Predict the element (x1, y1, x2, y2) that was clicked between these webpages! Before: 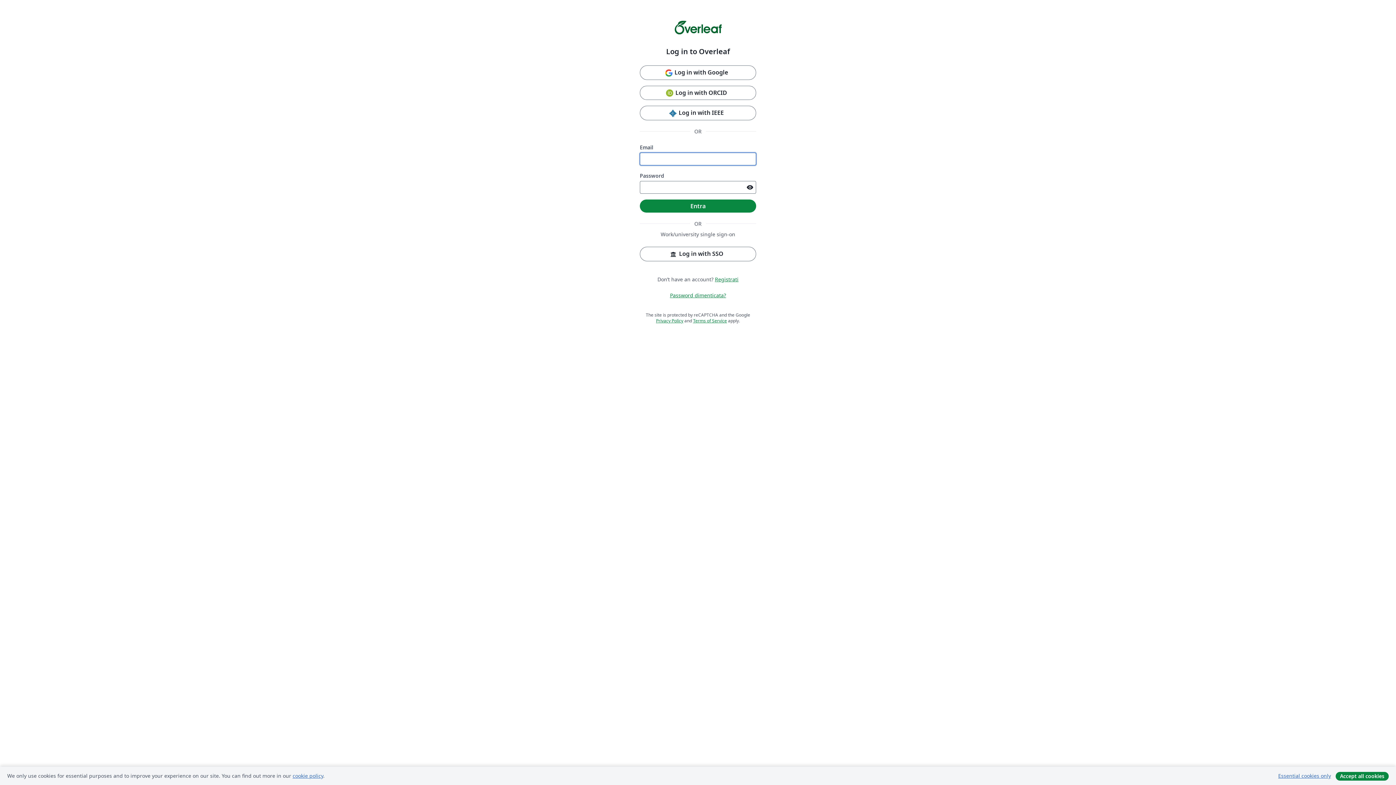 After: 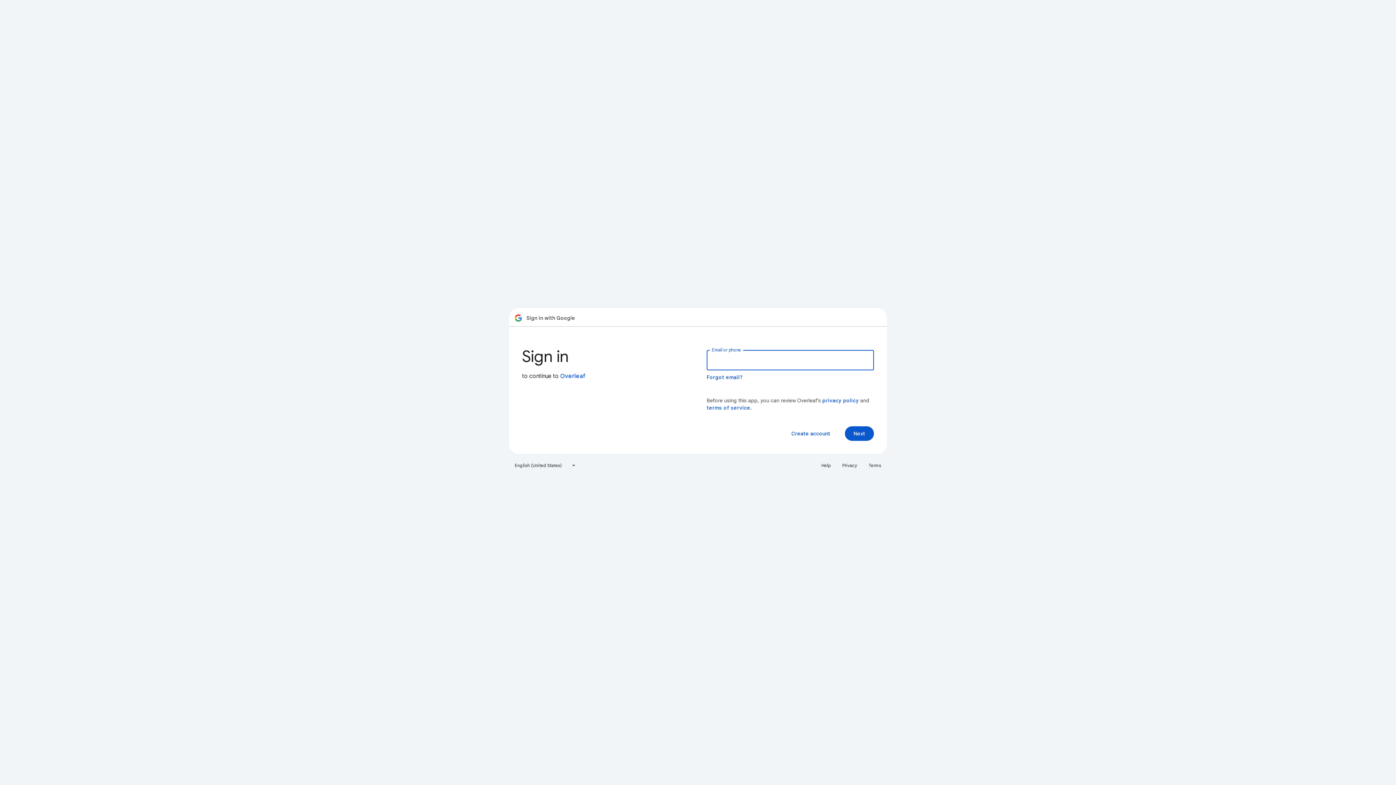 Action: bbox: (640, 65, 756, 79) label: Log in with Google